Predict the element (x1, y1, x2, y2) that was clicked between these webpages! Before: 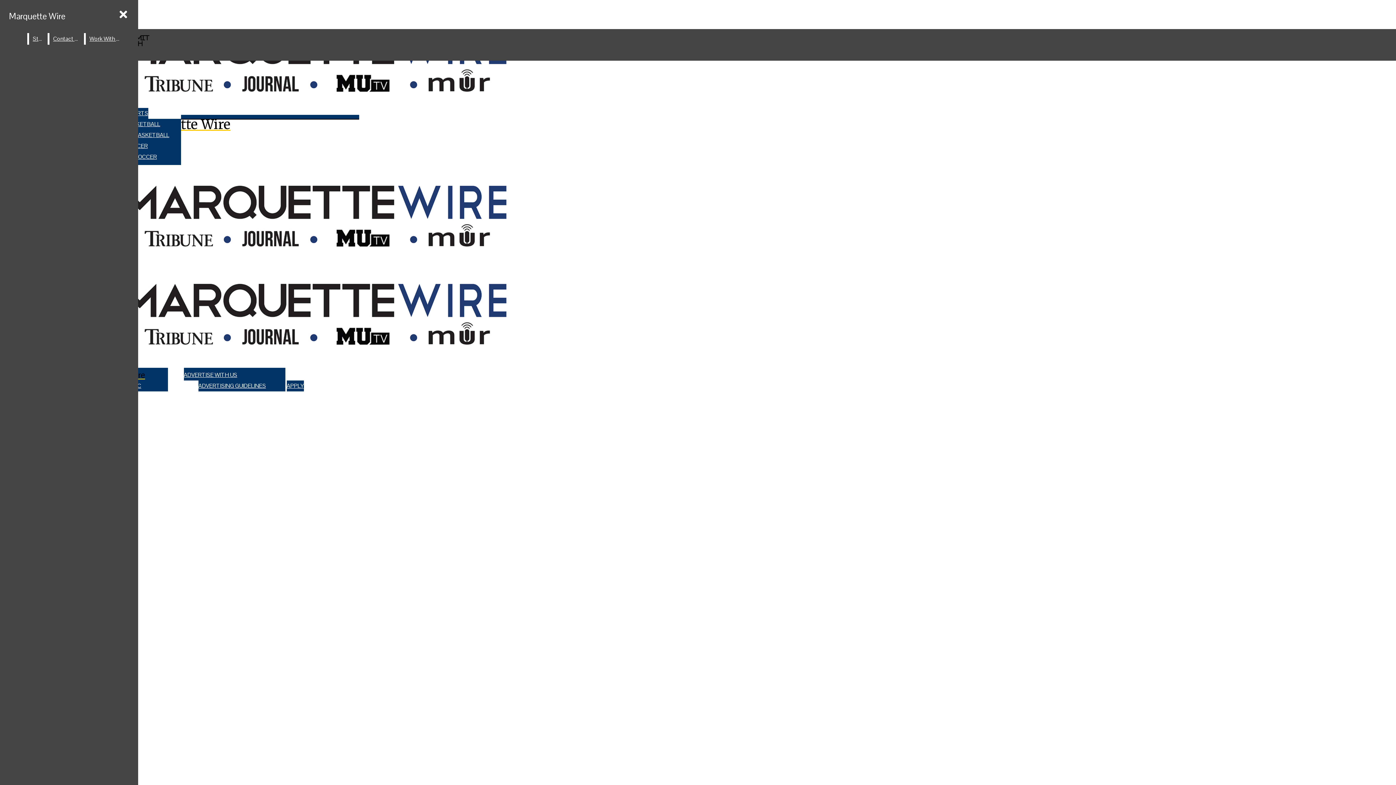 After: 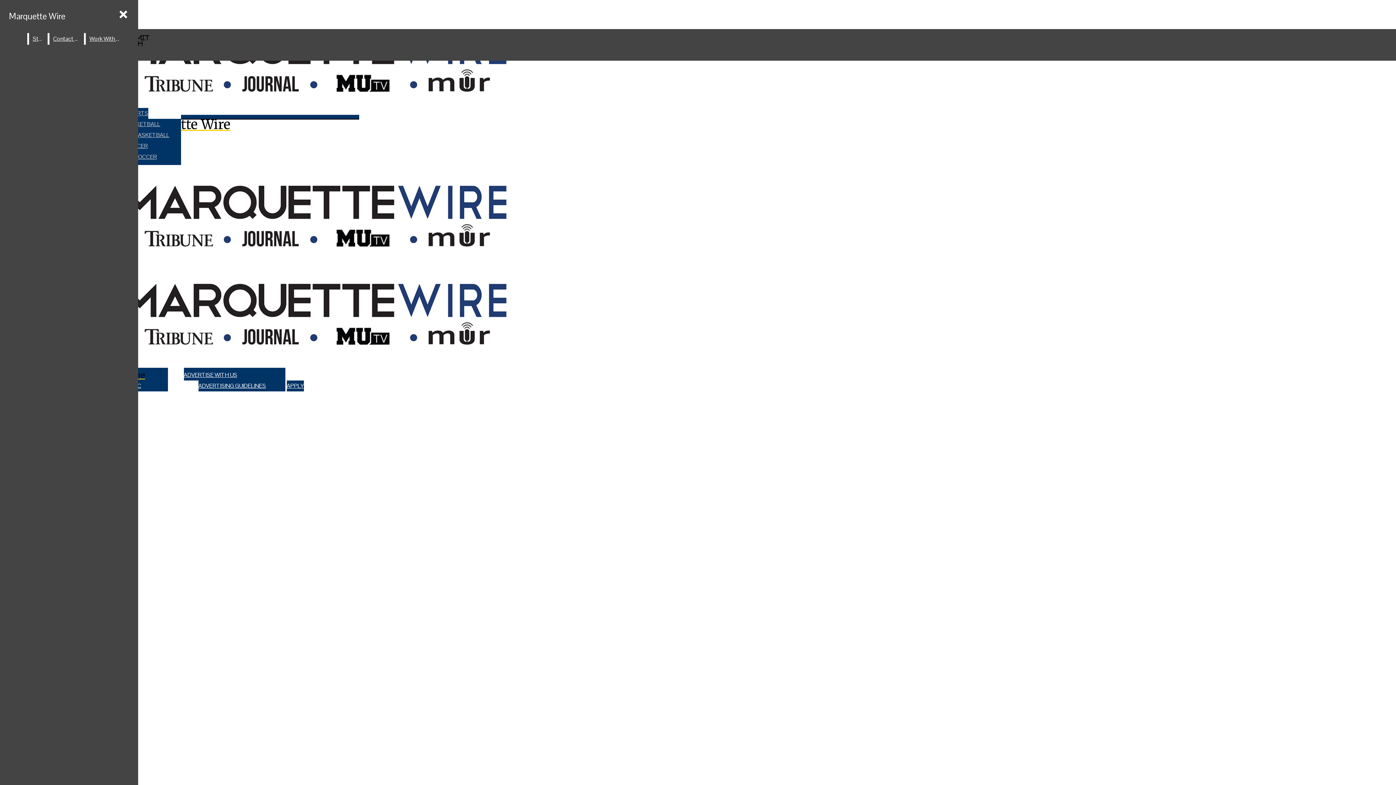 Action: bbox: (107, 140, 180, 151) label: MEN’S SOCCER